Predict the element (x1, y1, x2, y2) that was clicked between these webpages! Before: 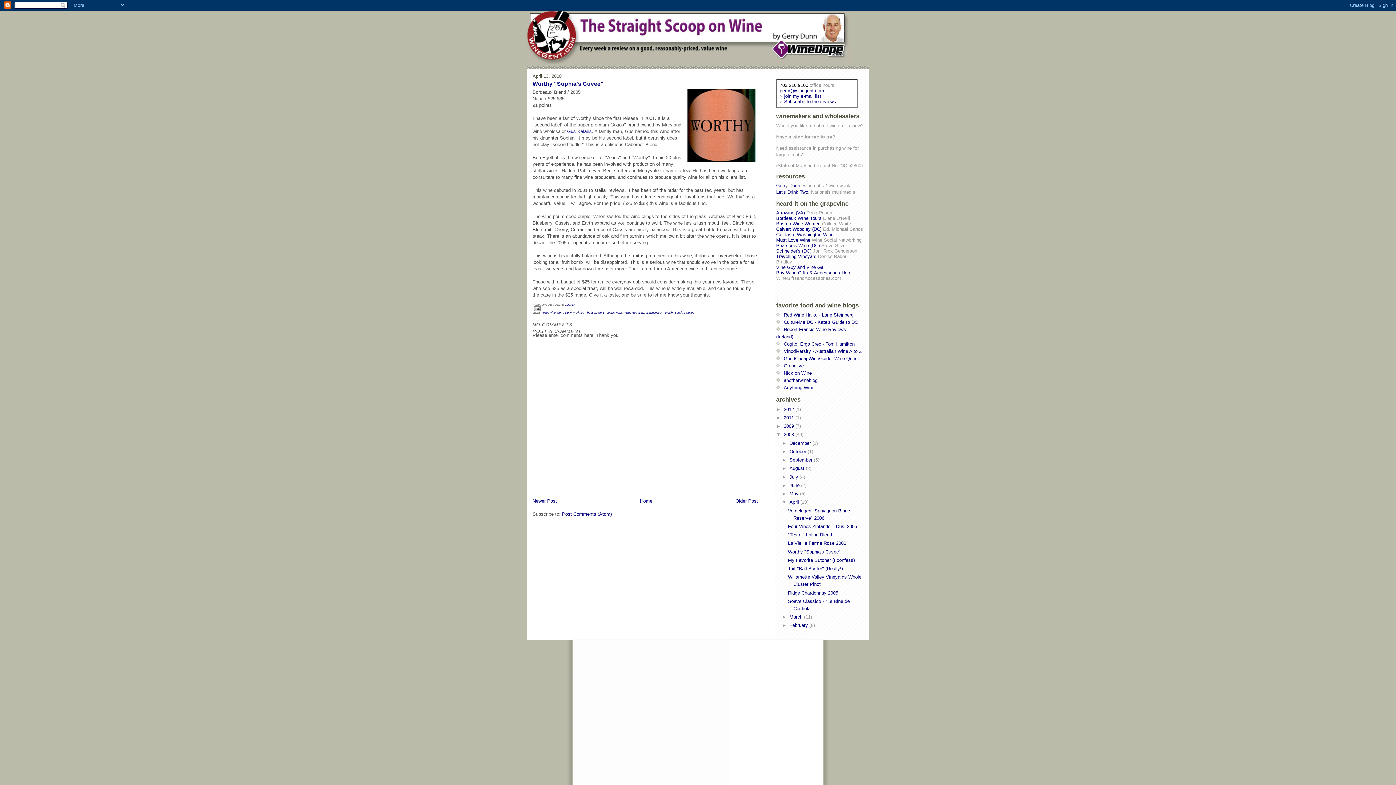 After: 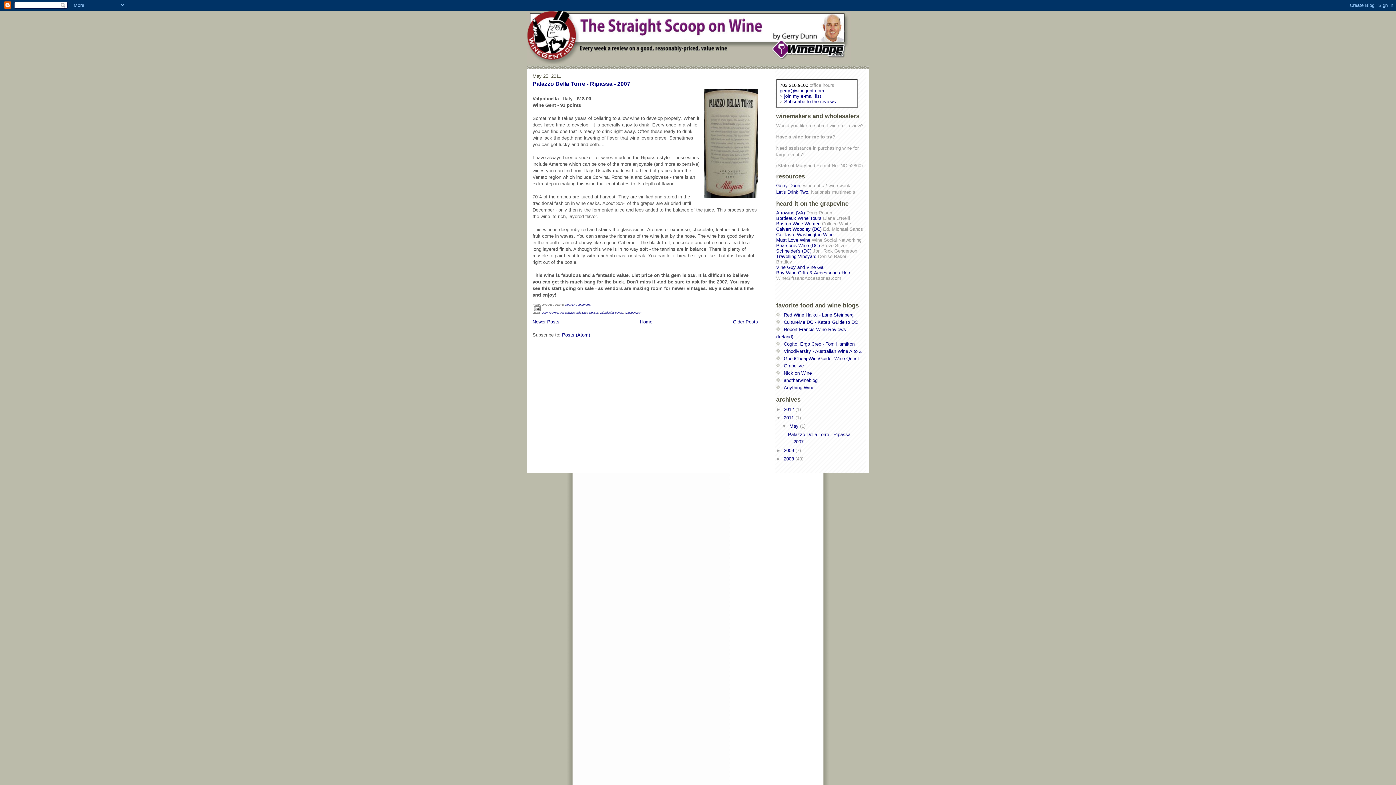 Action: bbox: (784, 415, 795, 420) label: 2011 